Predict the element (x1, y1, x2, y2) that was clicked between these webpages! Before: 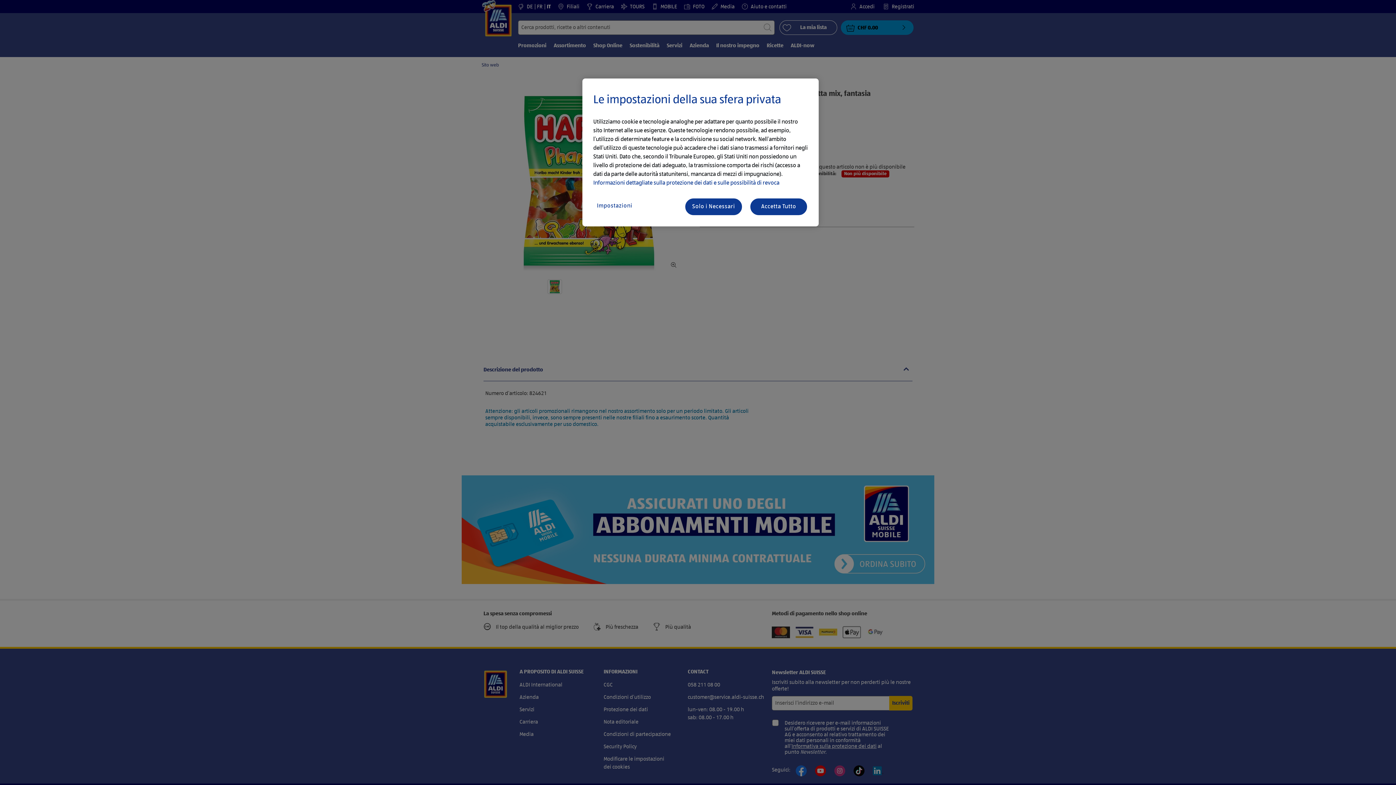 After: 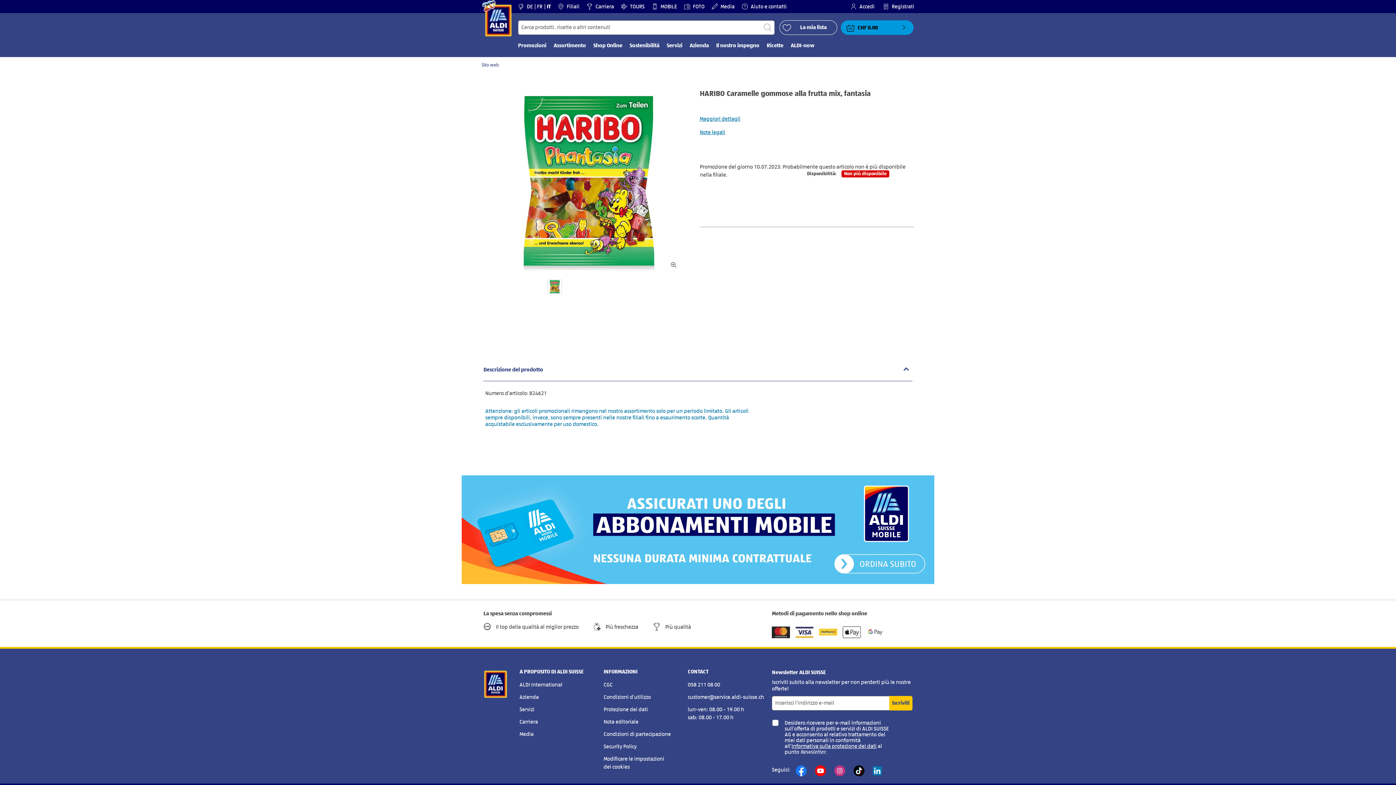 Action: label: Solo i Necessari bbox: (684, 197, 742, 216)